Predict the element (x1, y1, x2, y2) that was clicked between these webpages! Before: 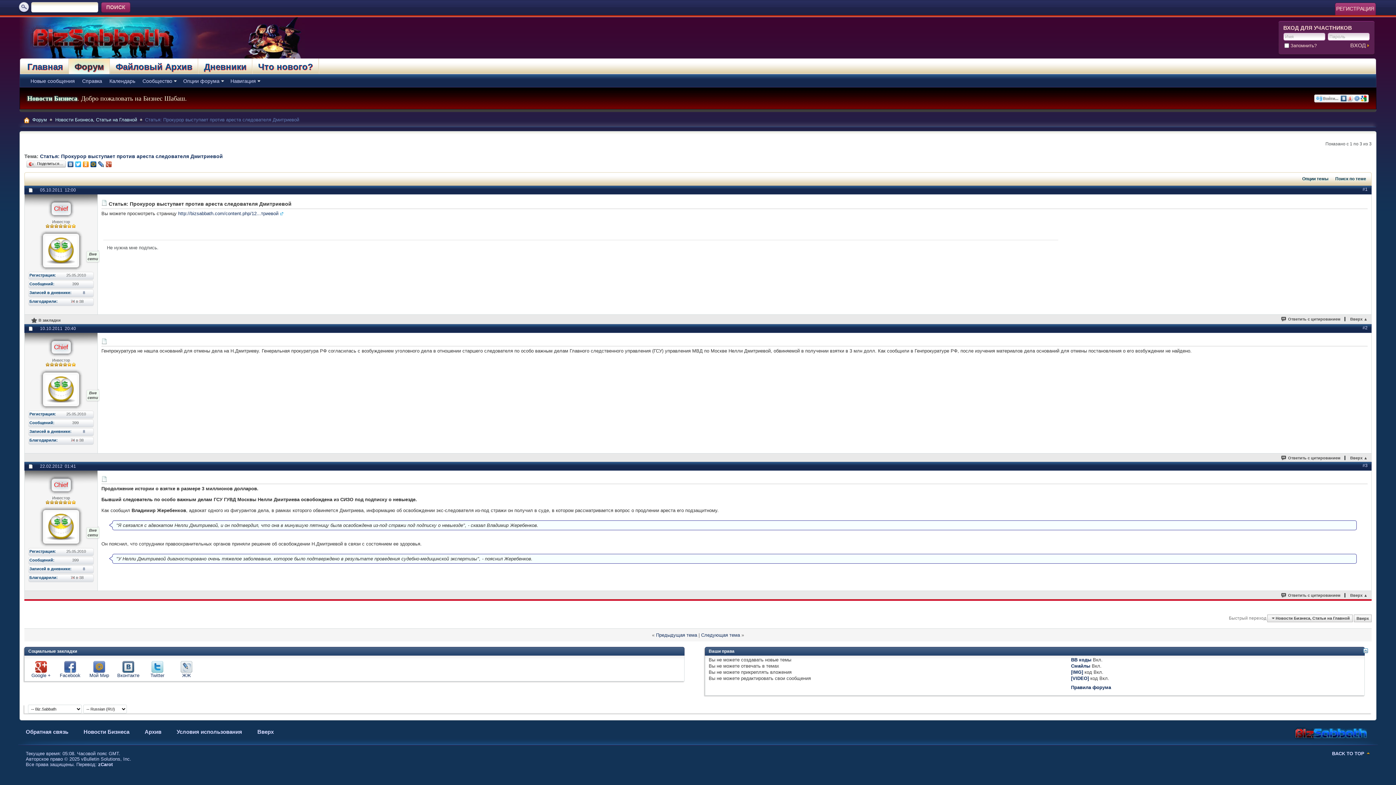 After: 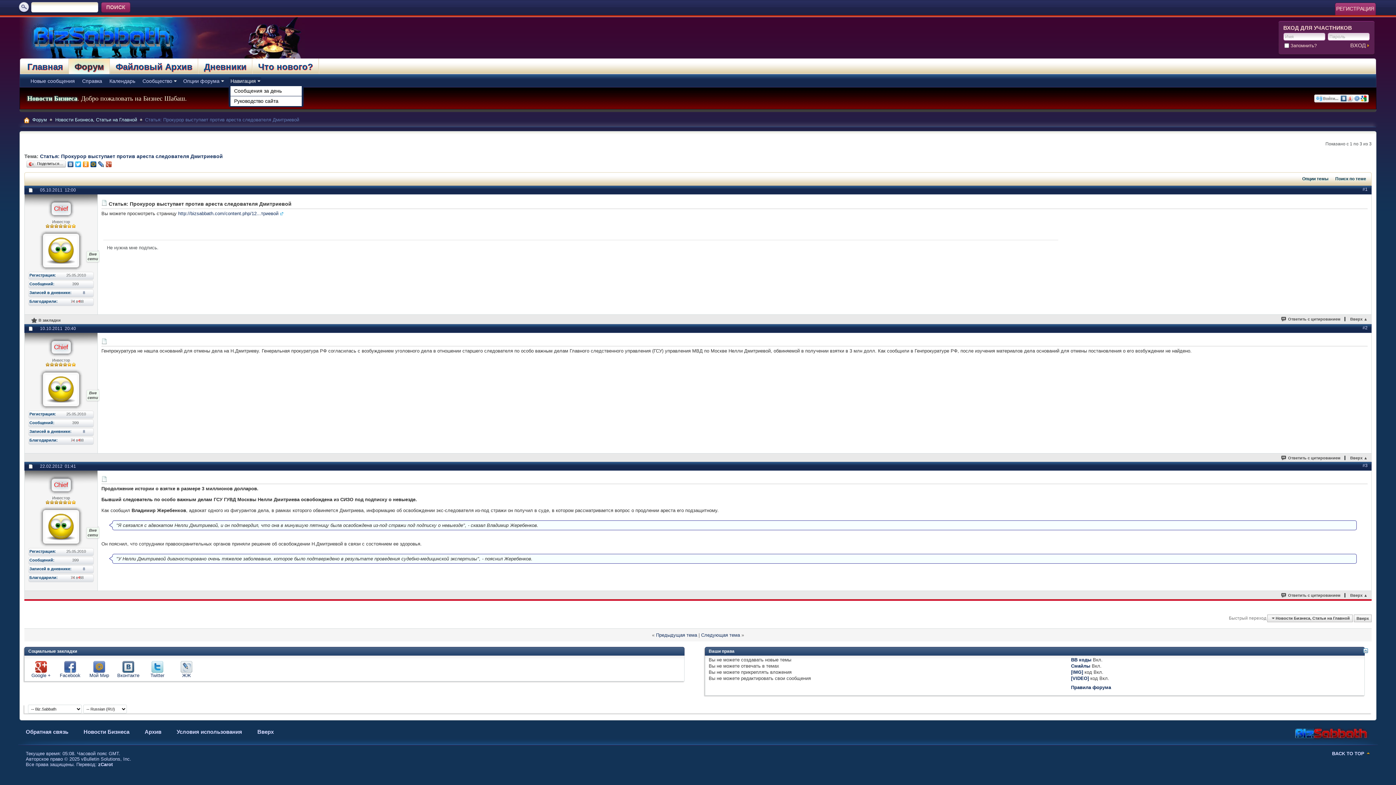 Action: label: Навигация bbox: (228, 77, 261, 84)